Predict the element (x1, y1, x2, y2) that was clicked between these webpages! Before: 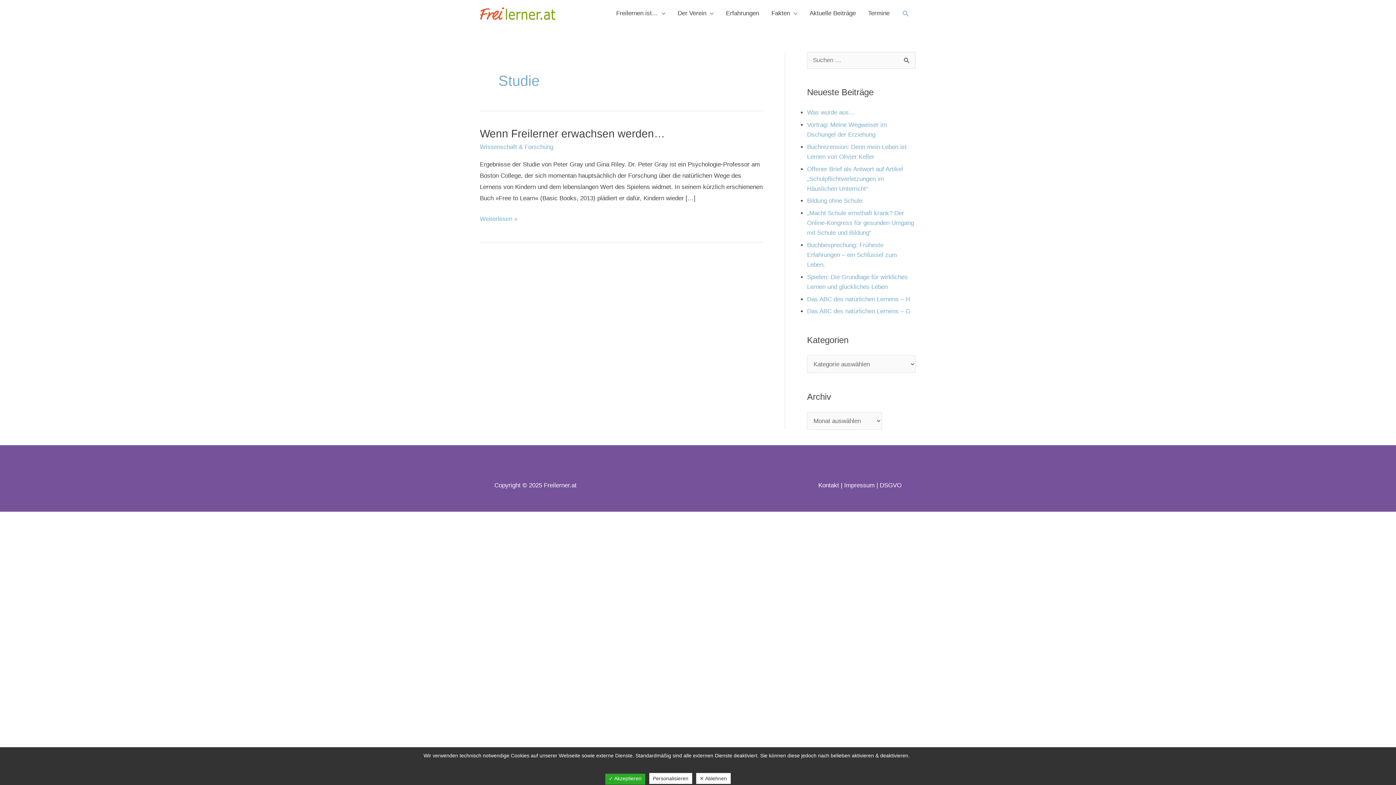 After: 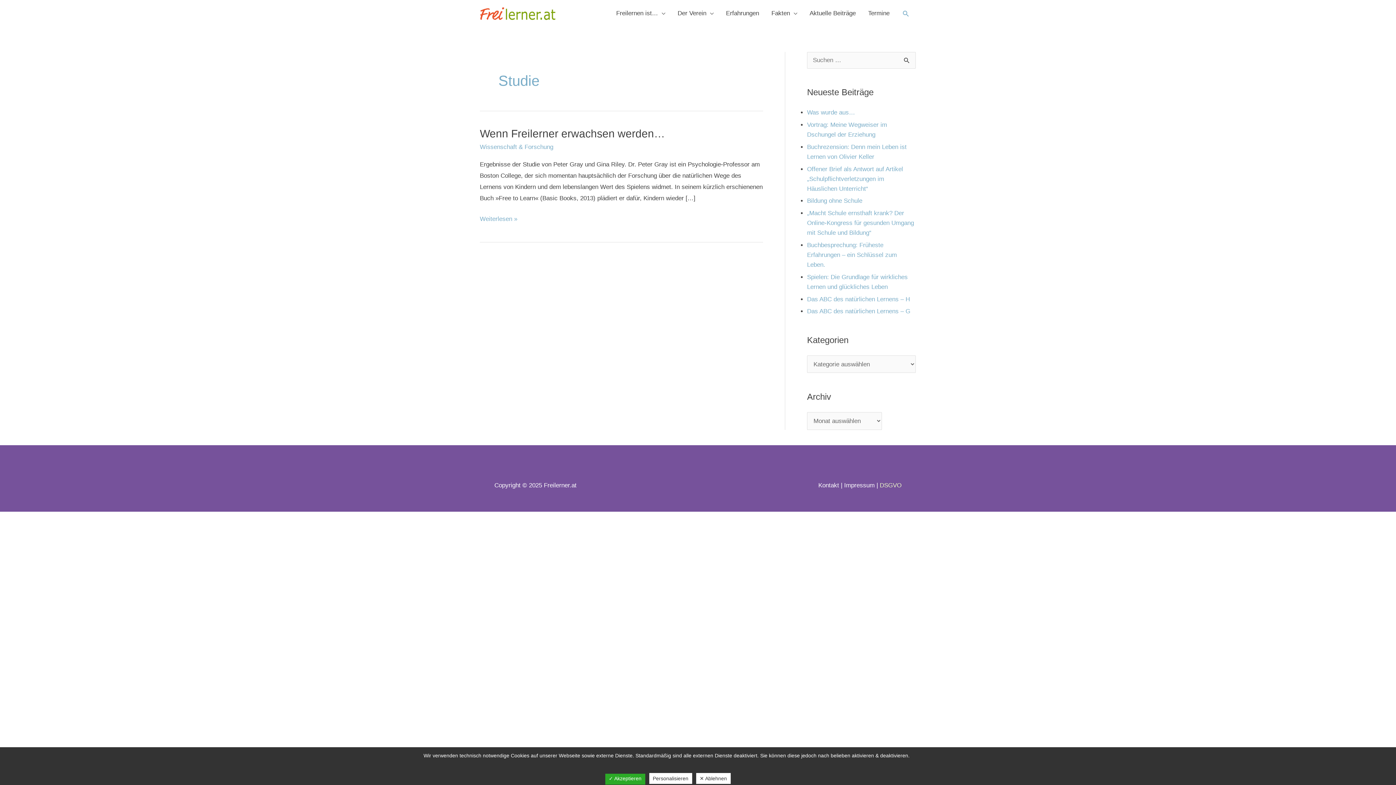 Action: label: DSGVO bbox: (880, 482, 901, 489)